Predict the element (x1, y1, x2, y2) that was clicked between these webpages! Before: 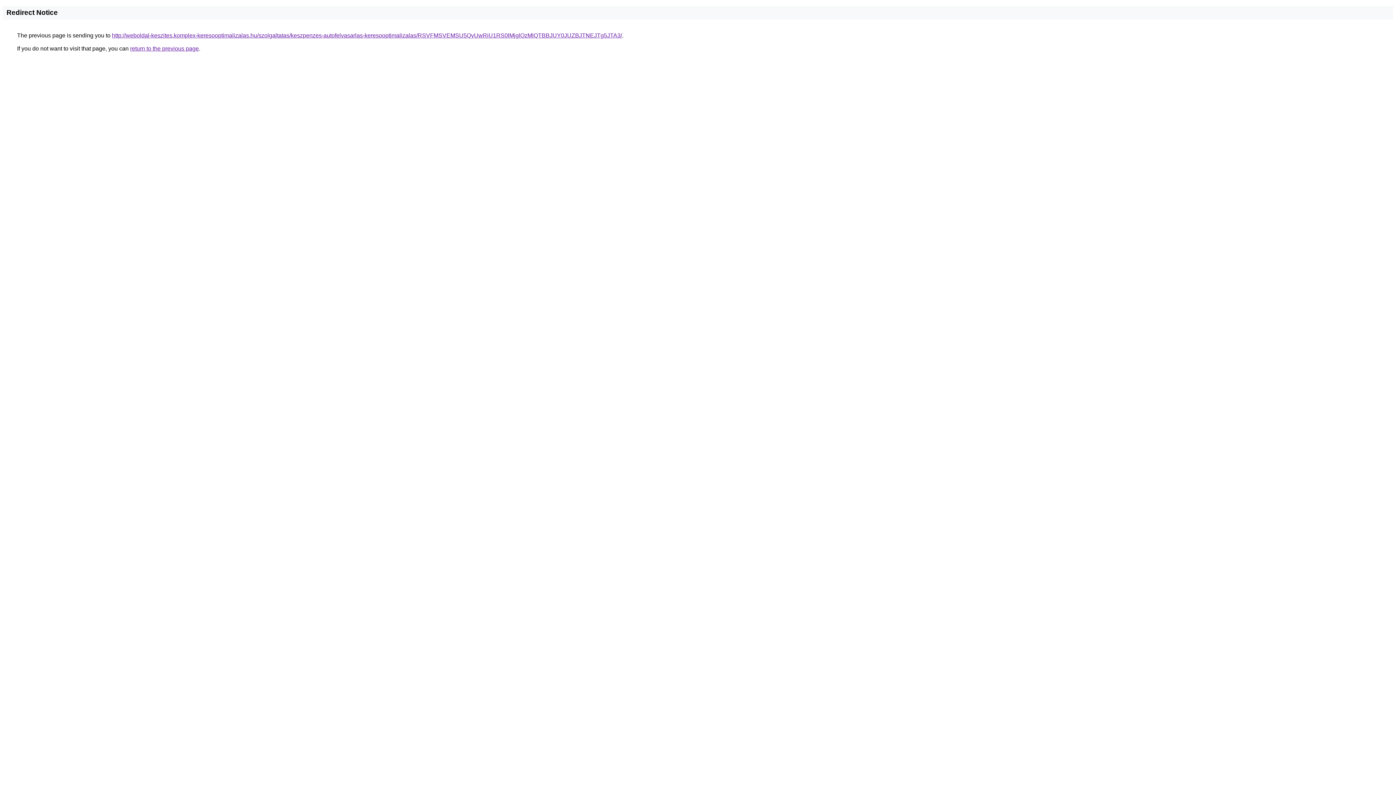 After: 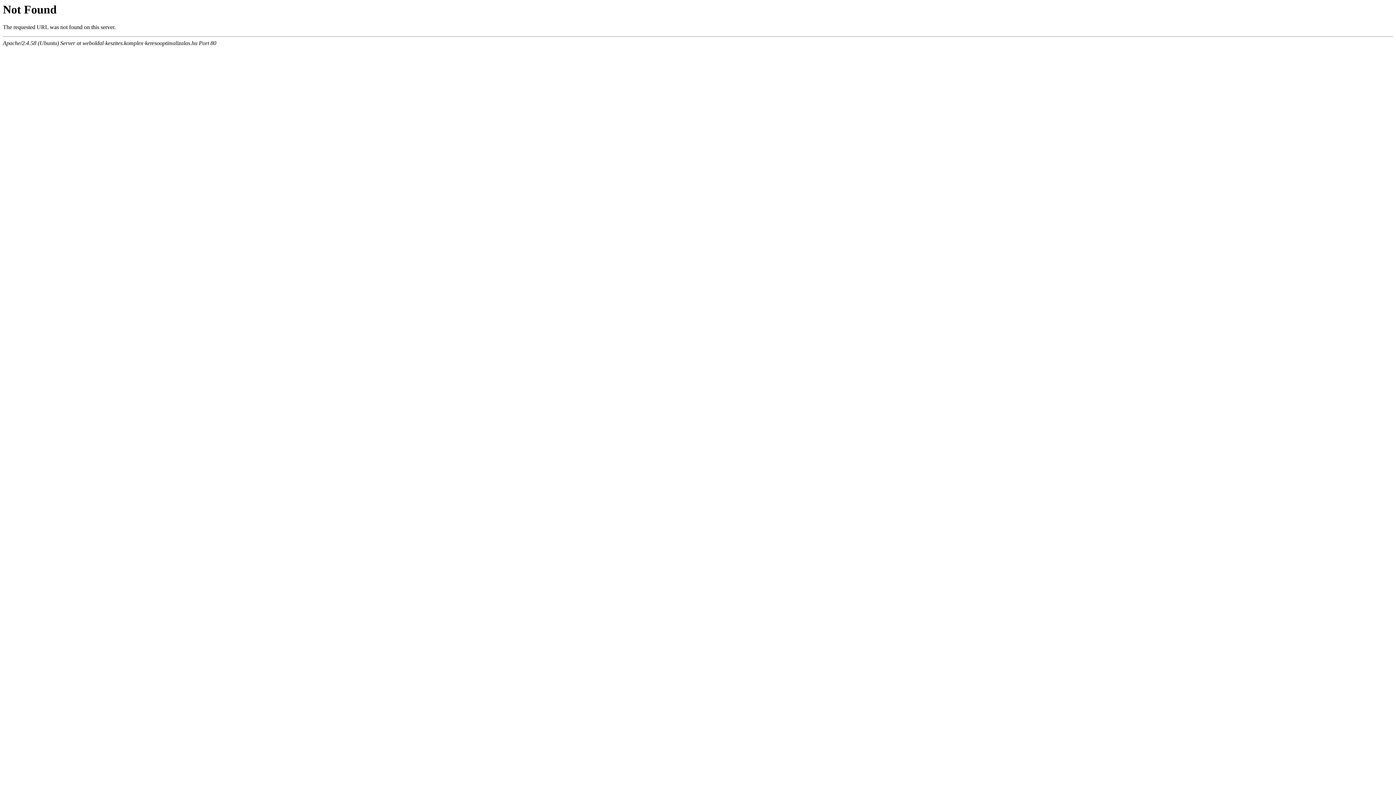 Action: bbox: (112, 32, 622, 38) label: http://weboldal-keszites.komplex-keresooptimalizalas.hu/szolgaltatas/keszpenzes-autofelvasarlas-keresooptimalizalas/RSVFMSVEMSU5QyUwRiU1RS0lMjglQzMlQTBBJUY0JUZBJTNEJTg5JTA3/